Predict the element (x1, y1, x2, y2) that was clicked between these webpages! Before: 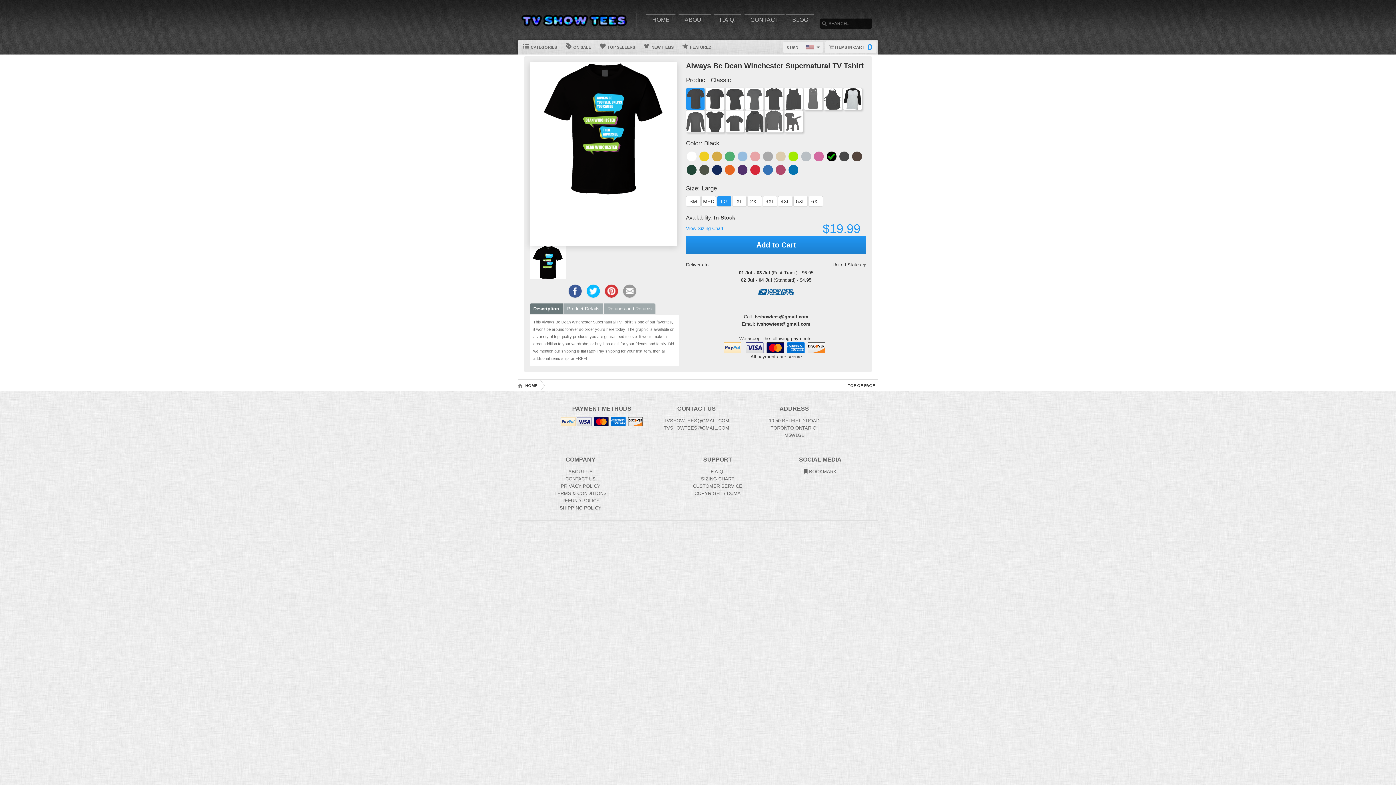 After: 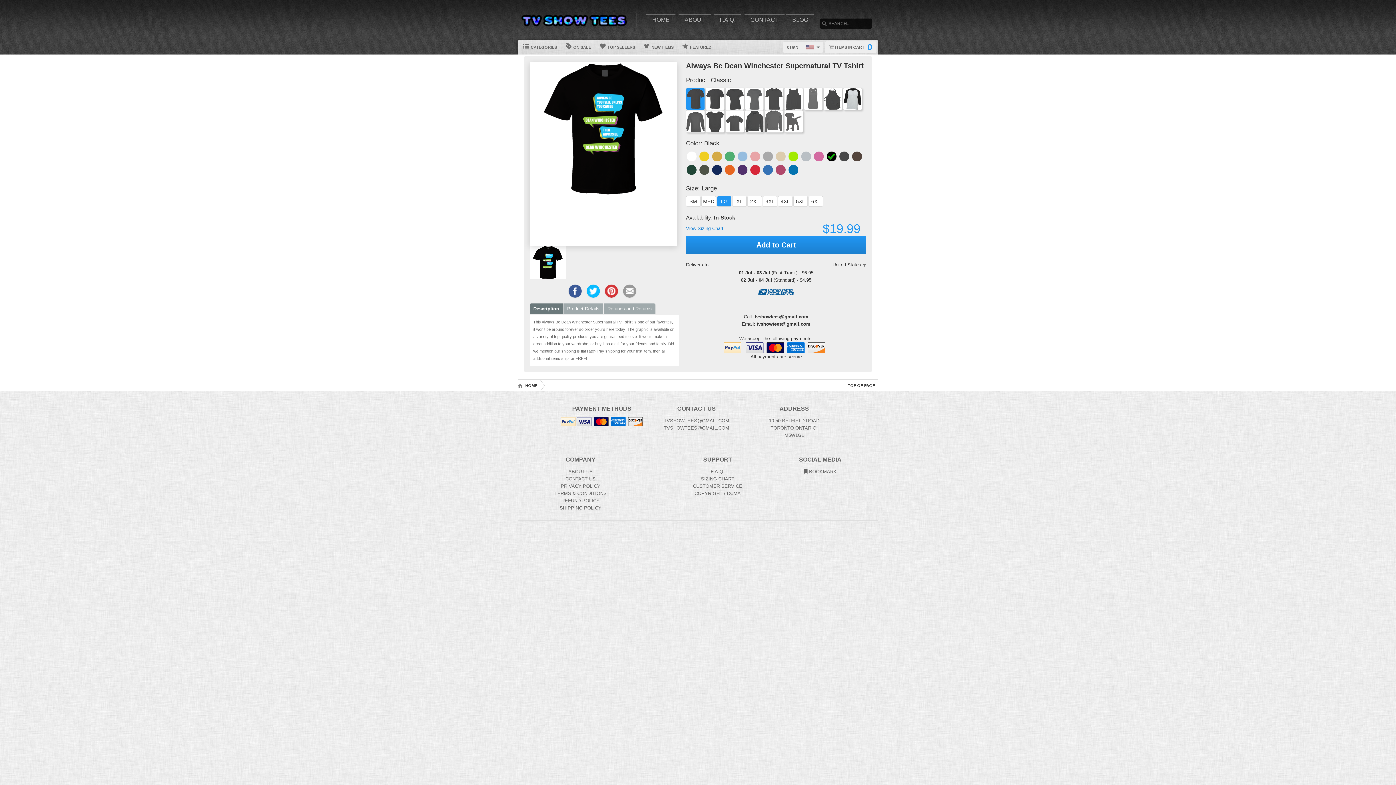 Action: bbox: (686, 225, 723, 231) label: View Sizing Chart